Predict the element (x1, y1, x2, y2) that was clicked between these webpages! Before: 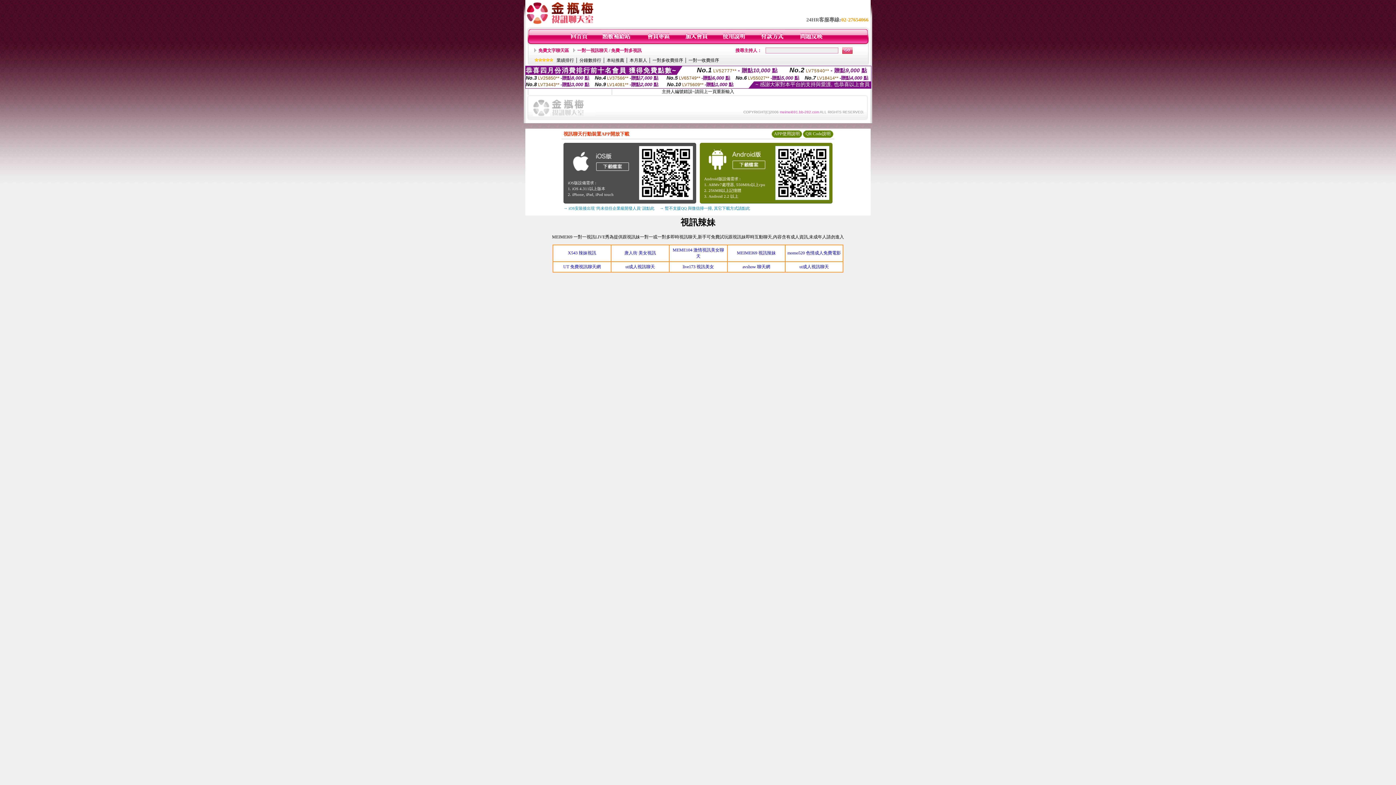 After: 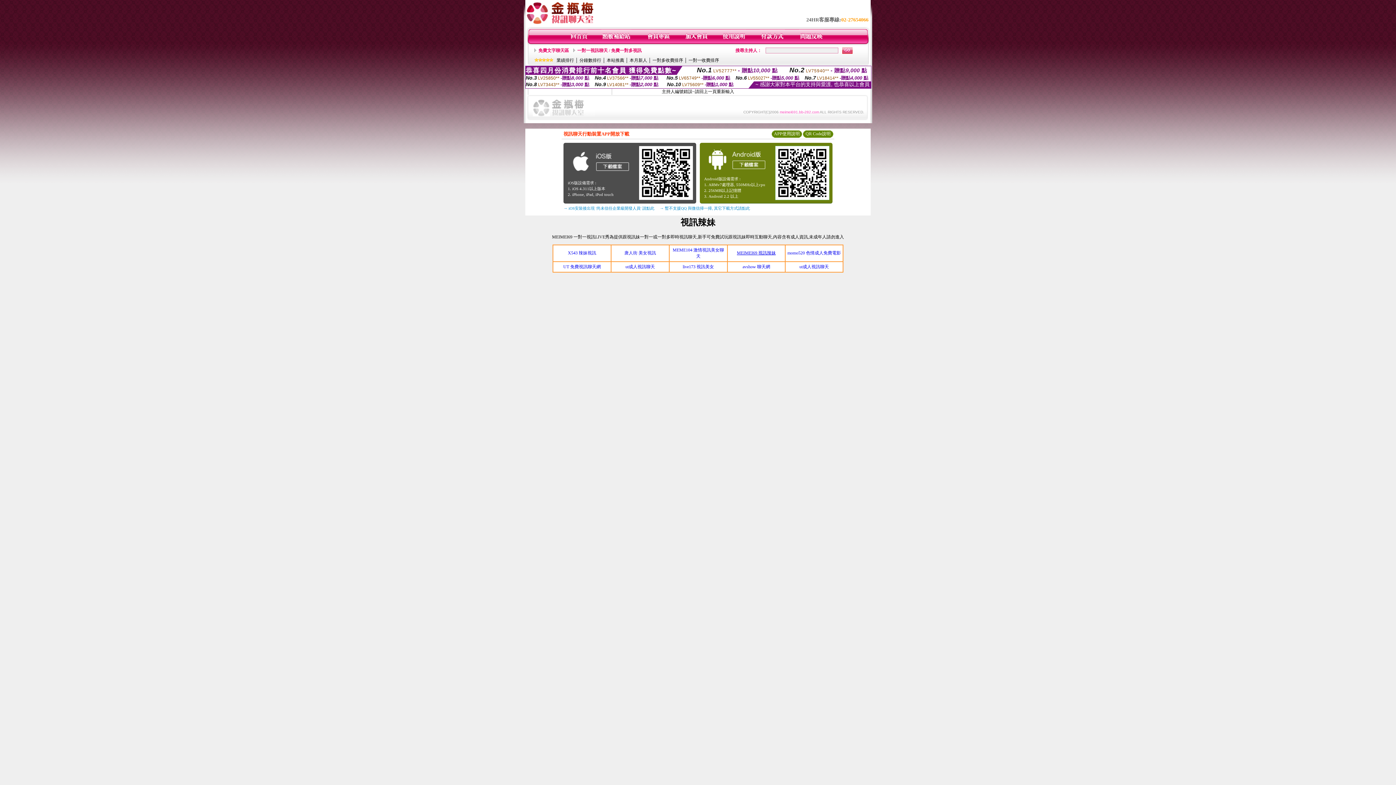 Action: bbox: (737, 250, 776, 255) label: MEIMEI69 視訊辣妹